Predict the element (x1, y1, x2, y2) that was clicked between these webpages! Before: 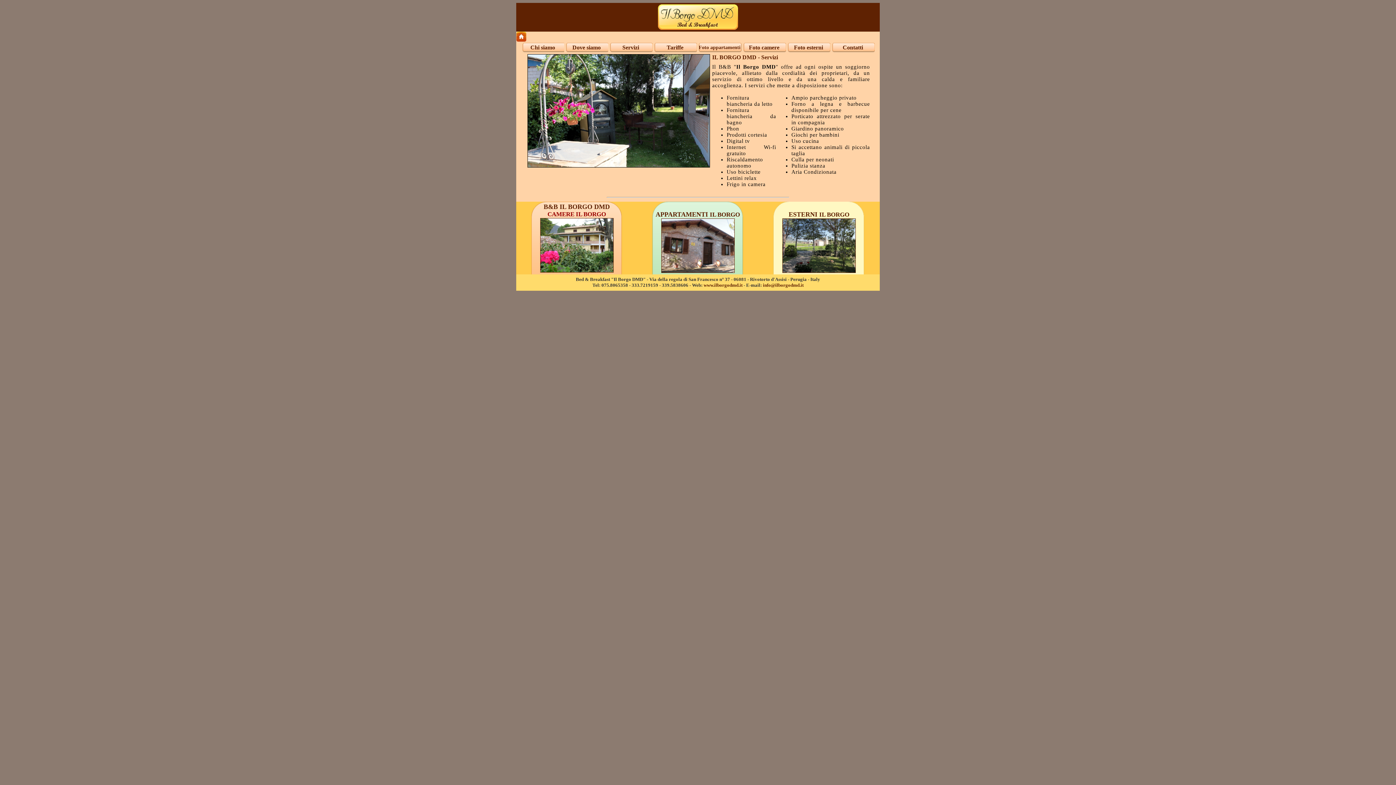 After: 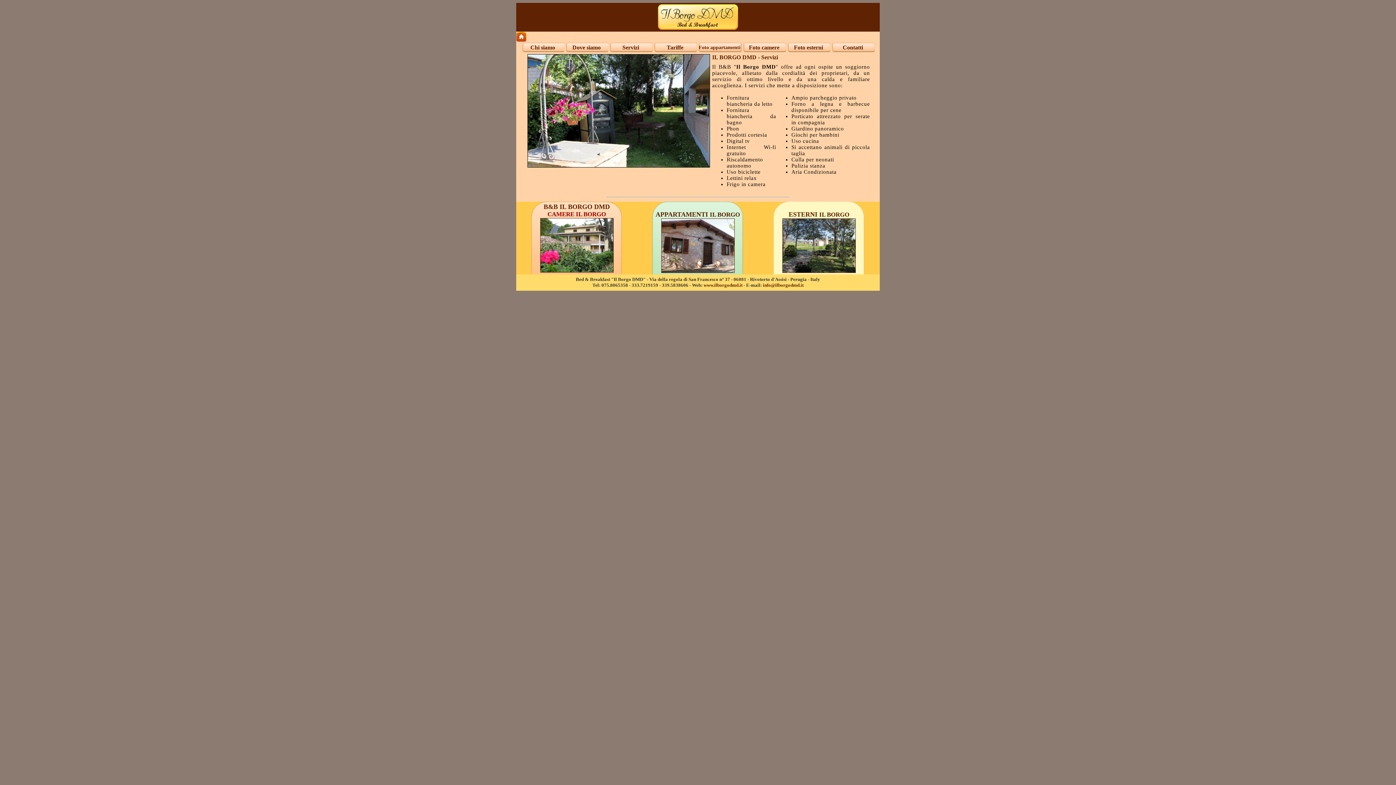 Action: label: ESTERNI IL BORGO bbox: (788, 210, 849, 218)